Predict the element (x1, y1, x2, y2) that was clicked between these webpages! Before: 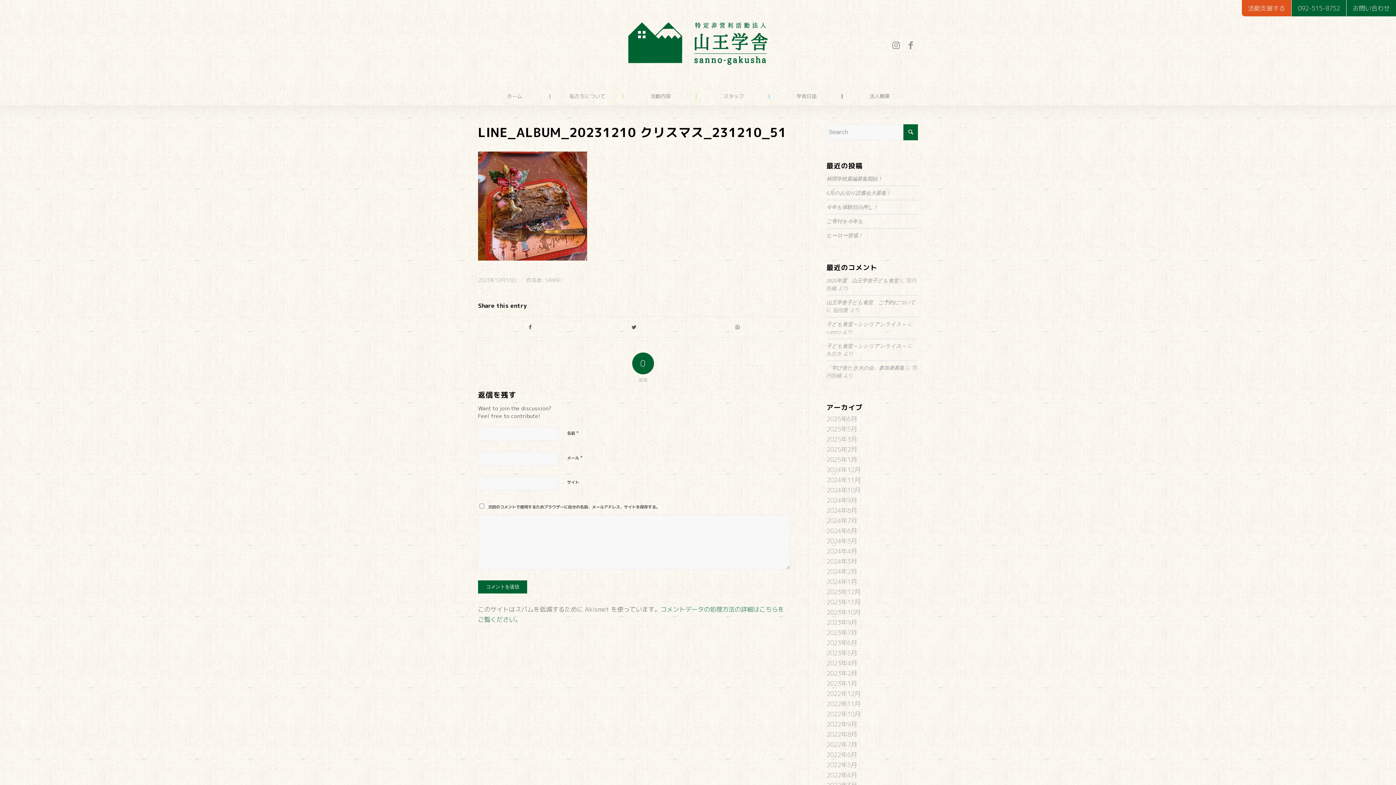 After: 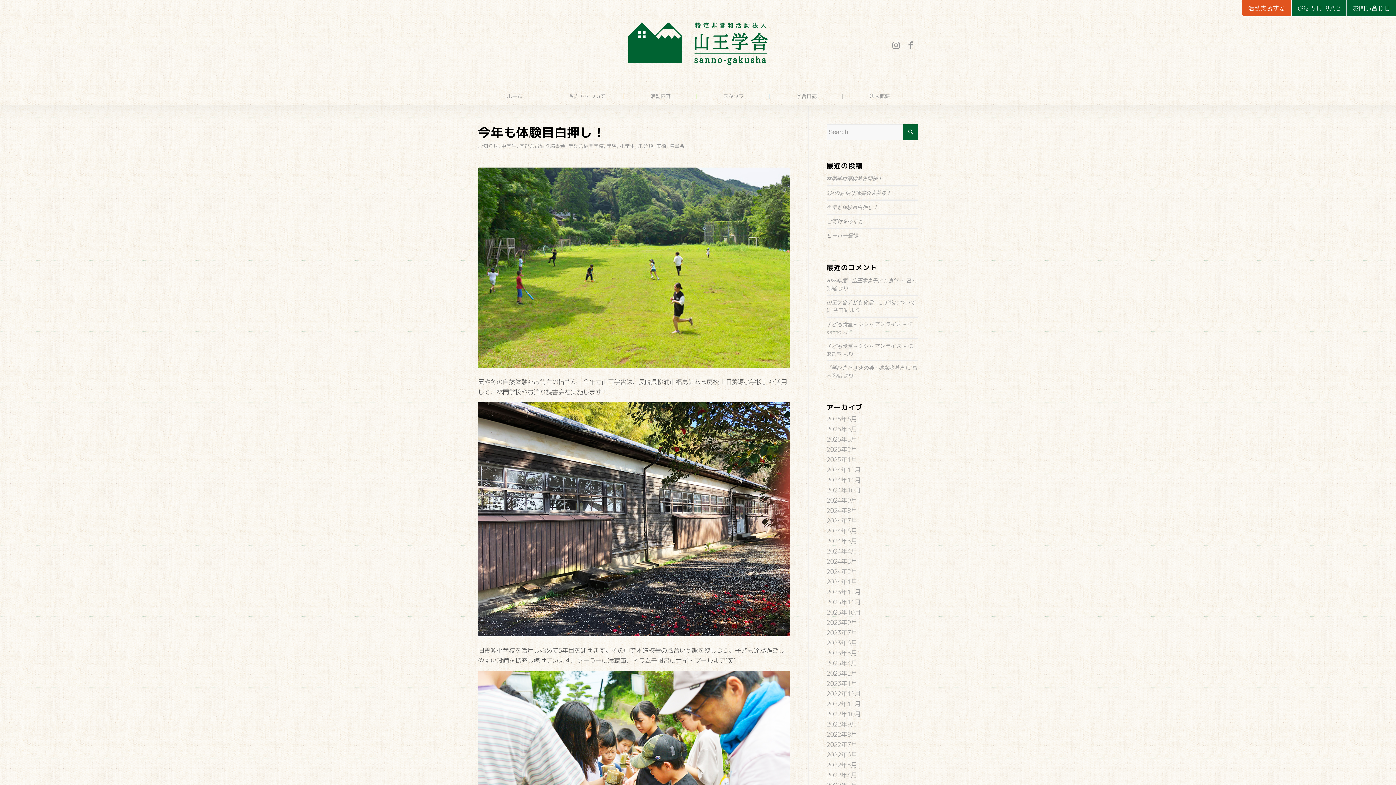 Action: bbox: (826, 425, 857, 433) label: 2025年5月